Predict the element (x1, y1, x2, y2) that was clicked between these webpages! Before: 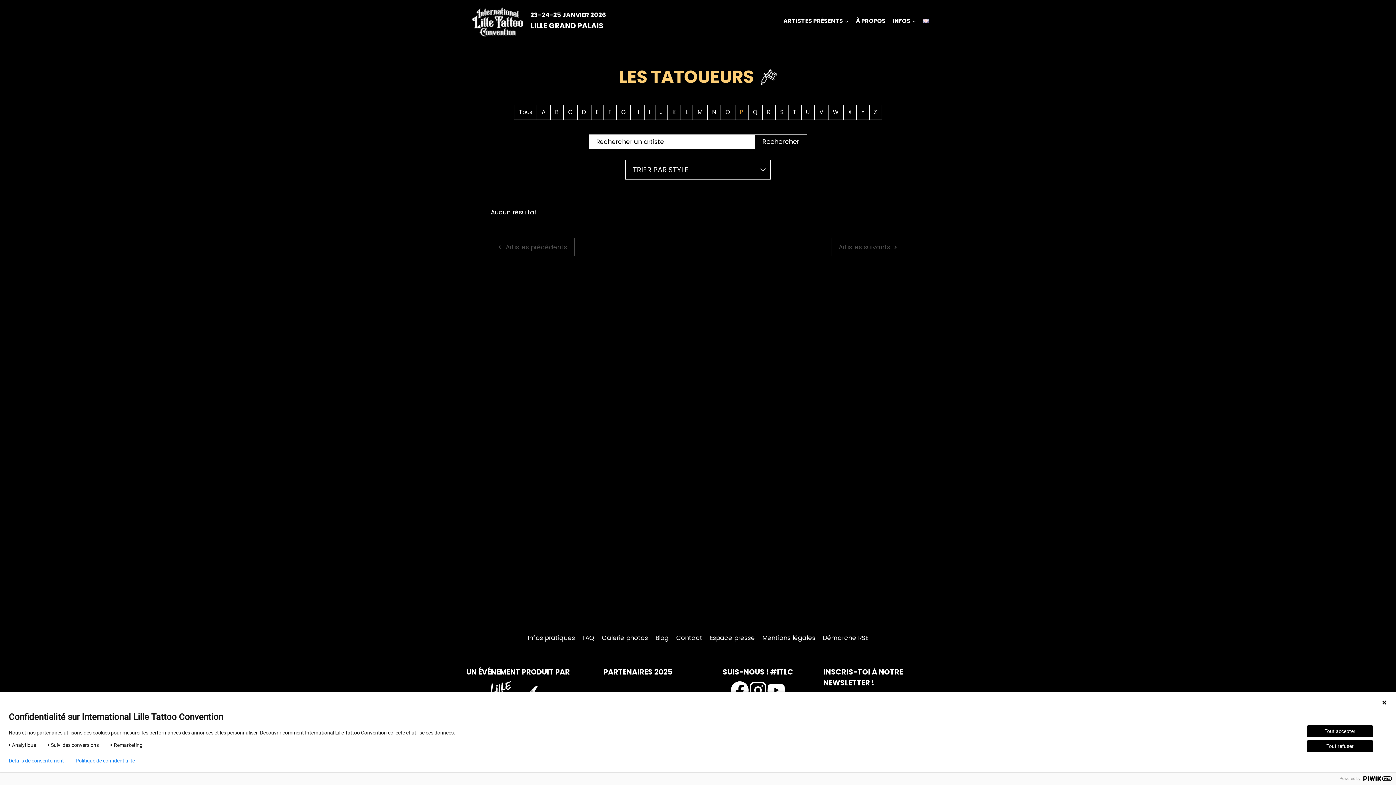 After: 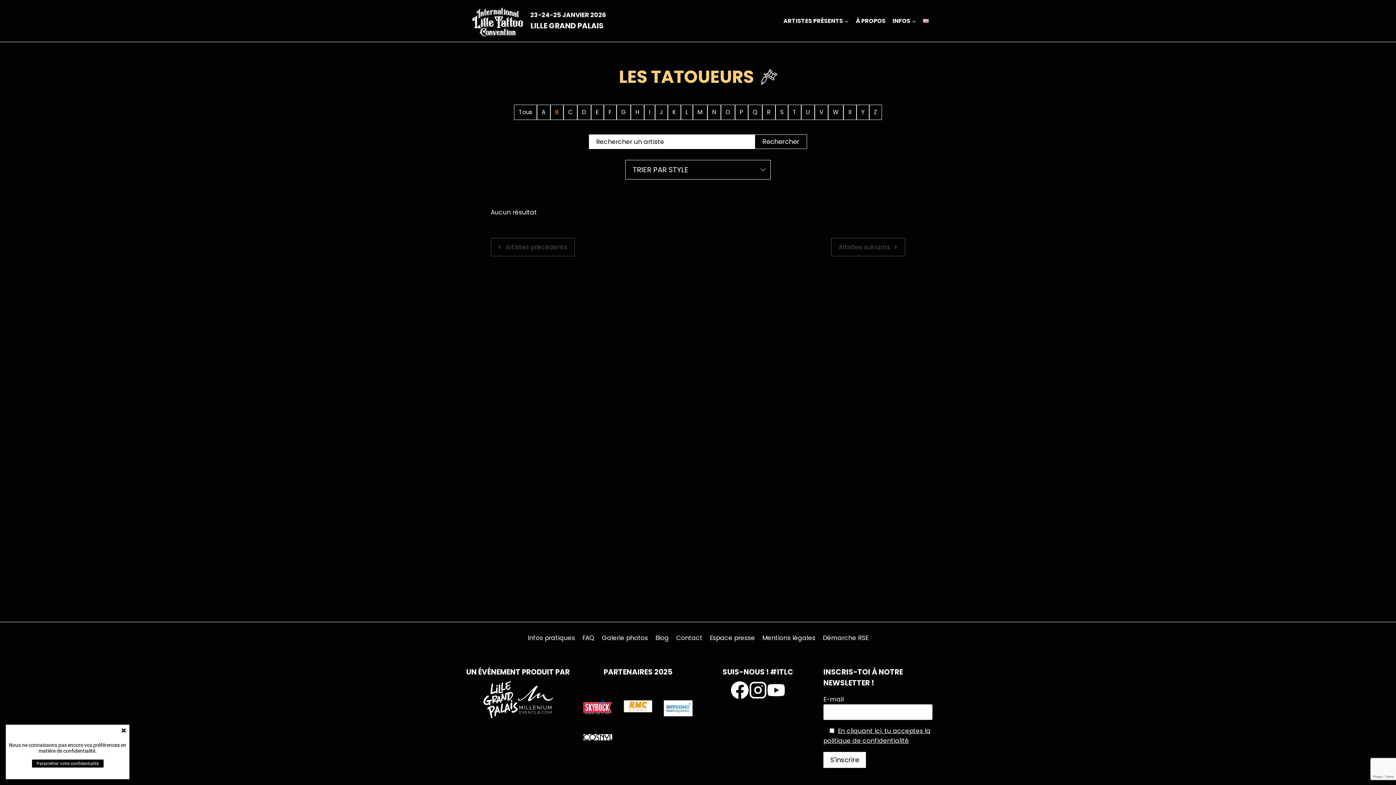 Action: label: B bbox: (550, 104, 563, 120)